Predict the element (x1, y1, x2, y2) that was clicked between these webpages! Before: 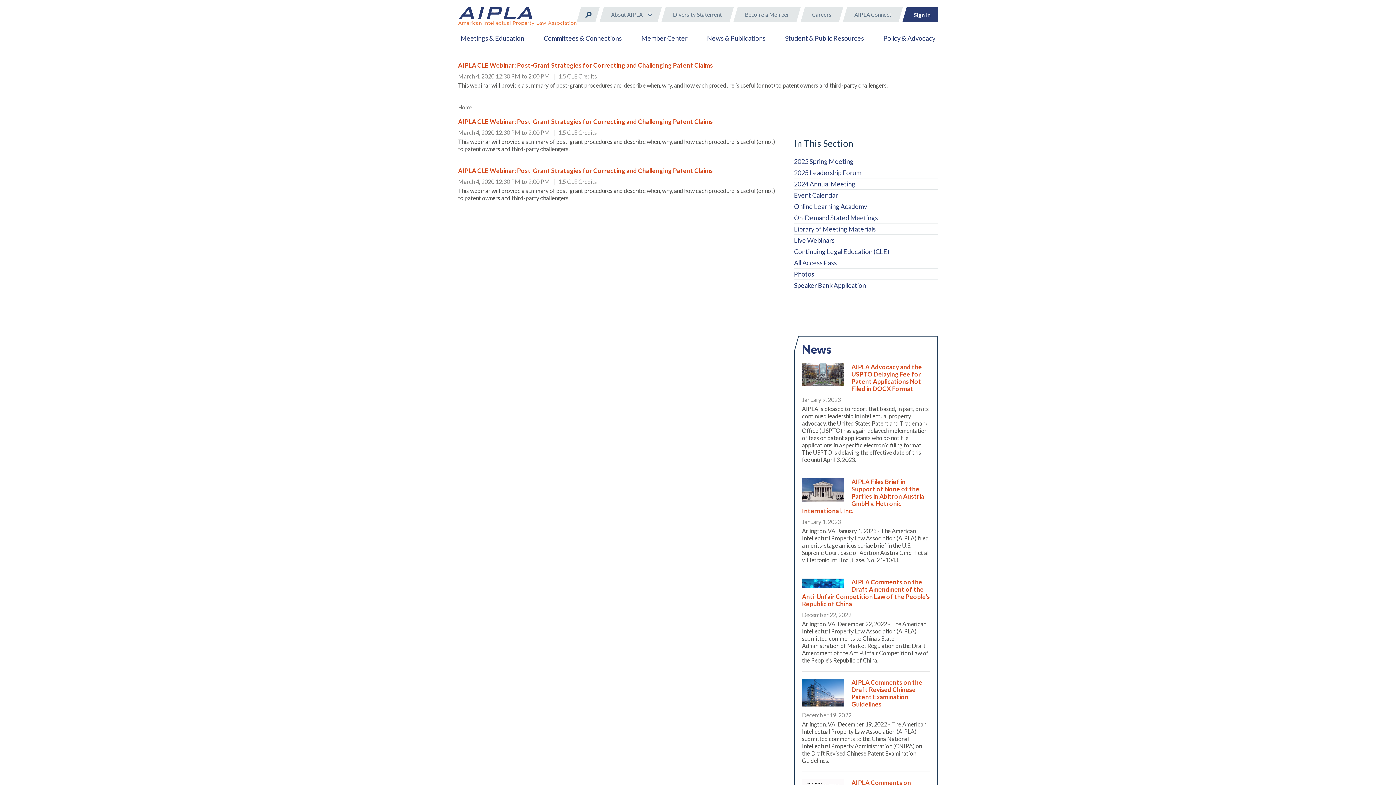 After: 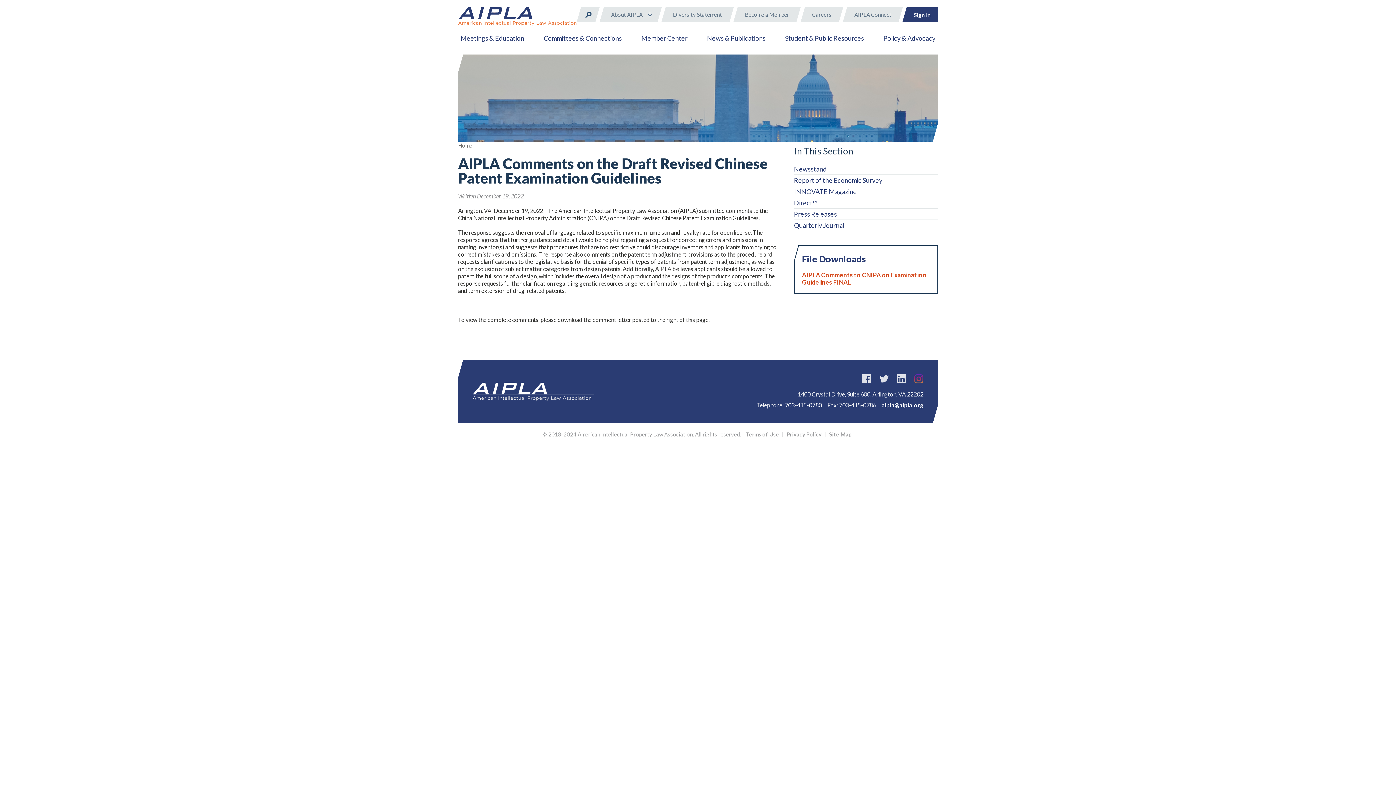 Action: bbox: (802, 679, 844, 706)